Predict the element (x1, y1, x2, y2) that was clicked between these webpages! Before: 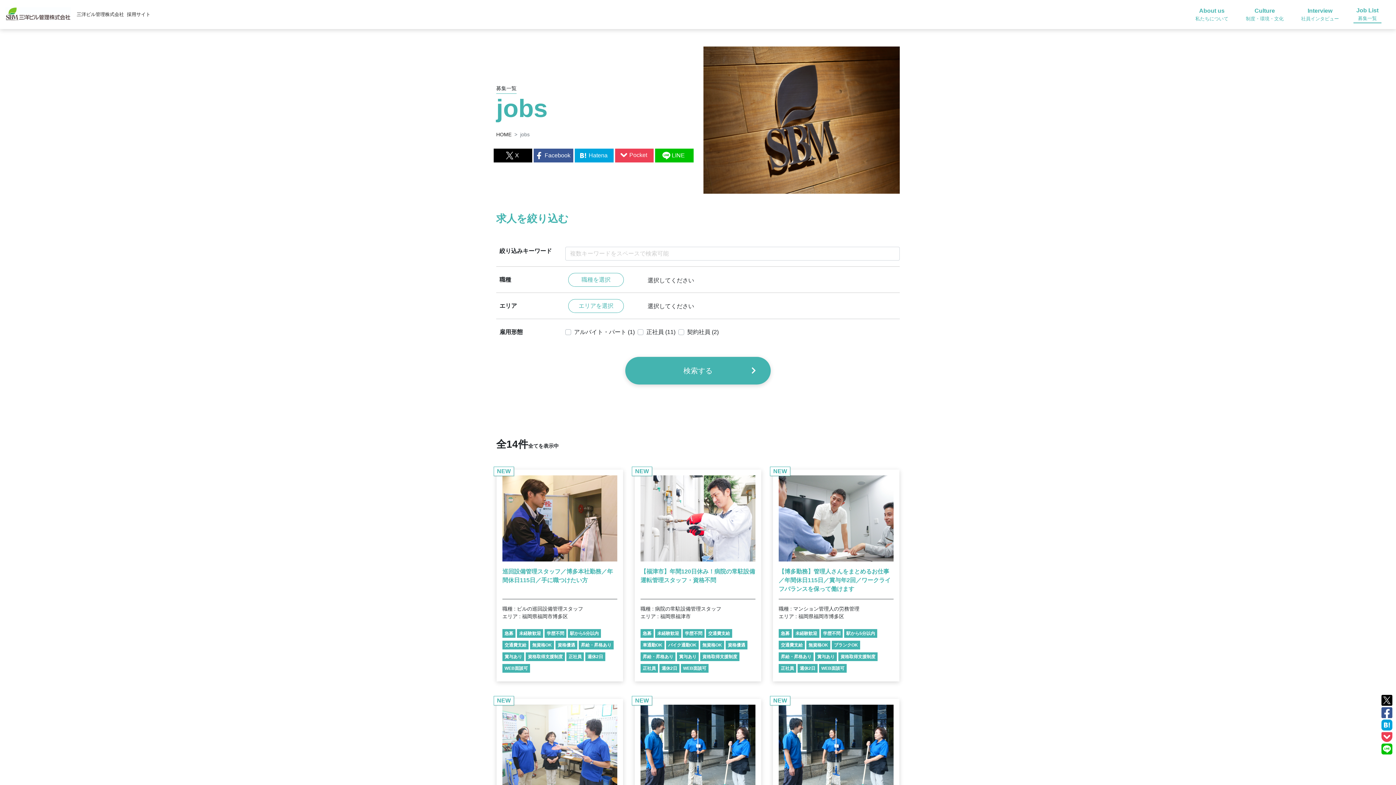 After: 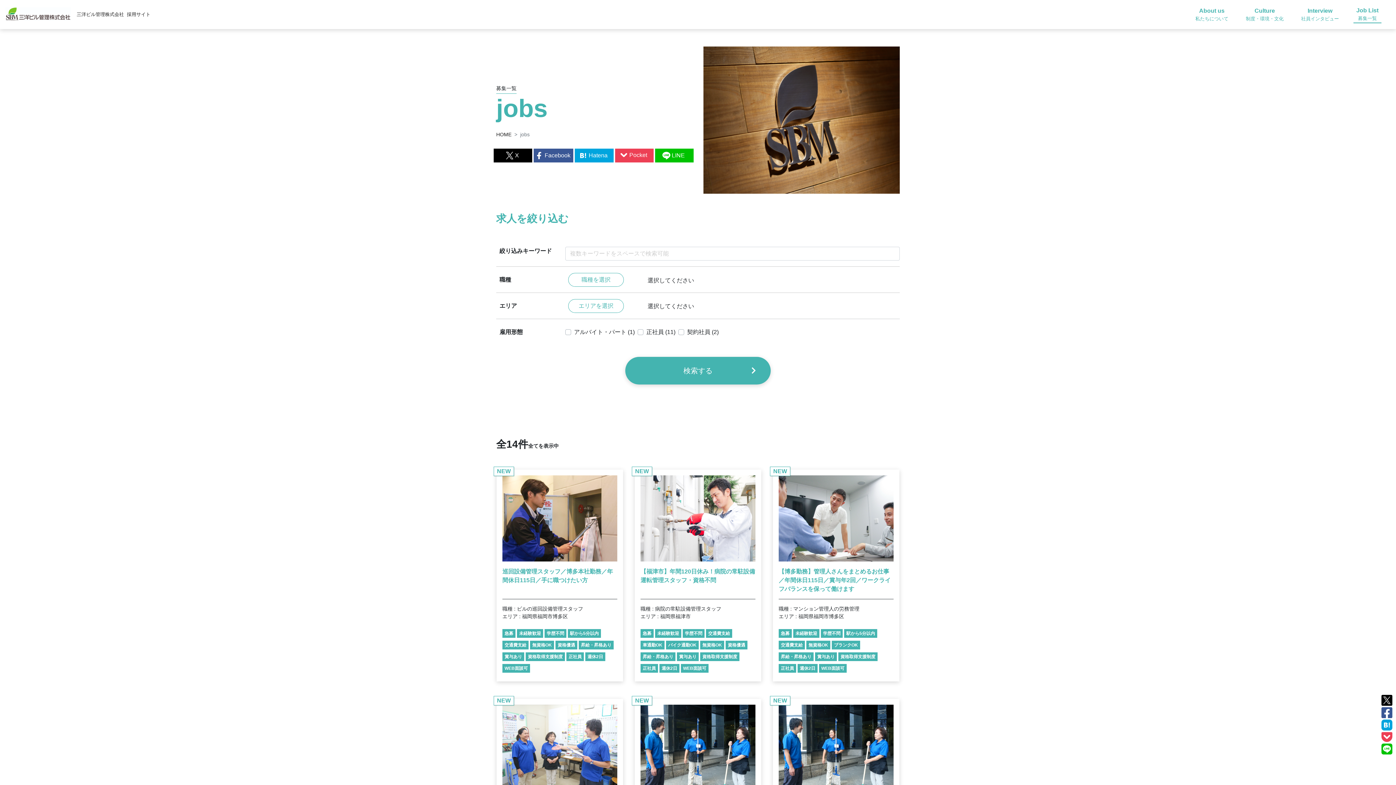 Action: bbox: (575, 148, 613, 162) label: Hatena